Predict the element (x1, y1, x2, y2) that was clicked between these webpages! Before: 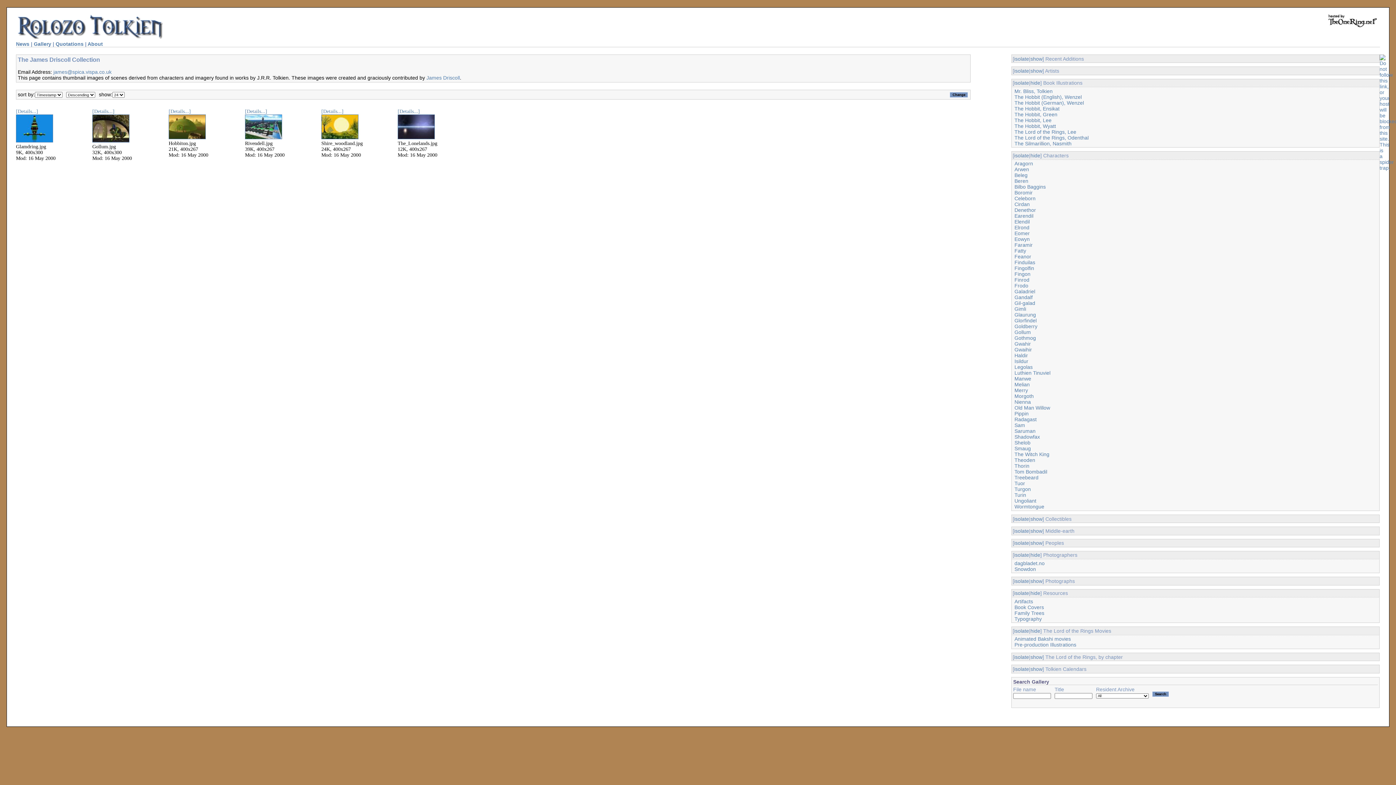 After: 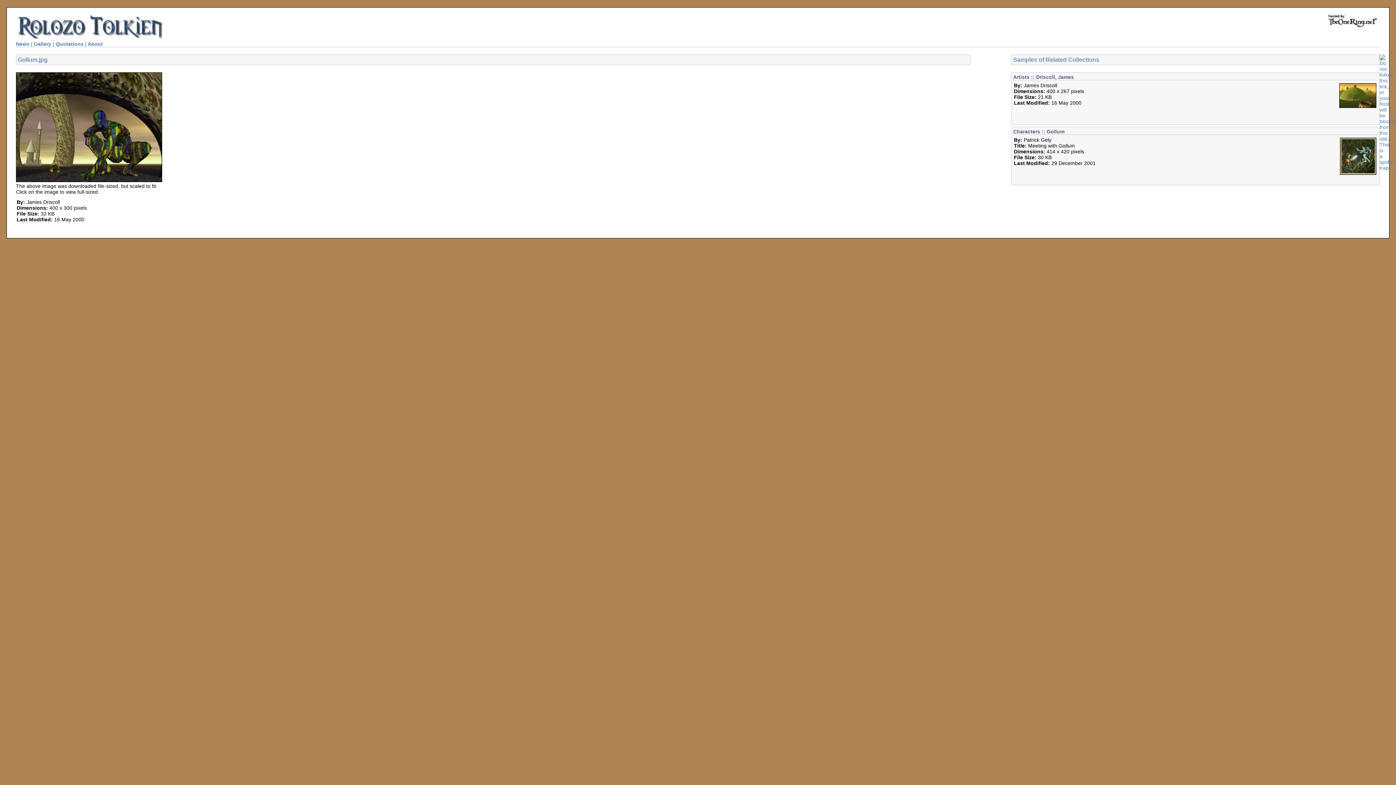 Action: bbox: (92, 108, 114, 114) label: [Details...]